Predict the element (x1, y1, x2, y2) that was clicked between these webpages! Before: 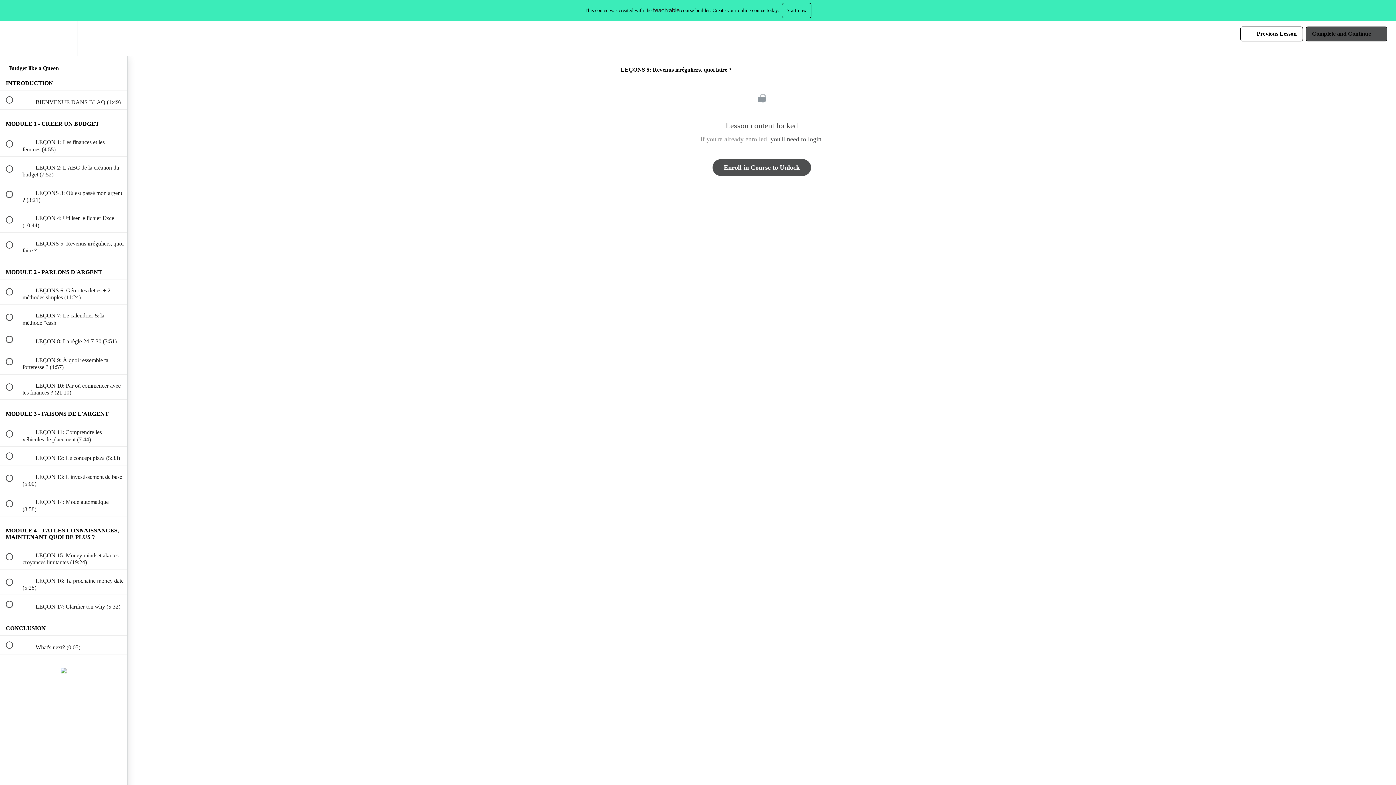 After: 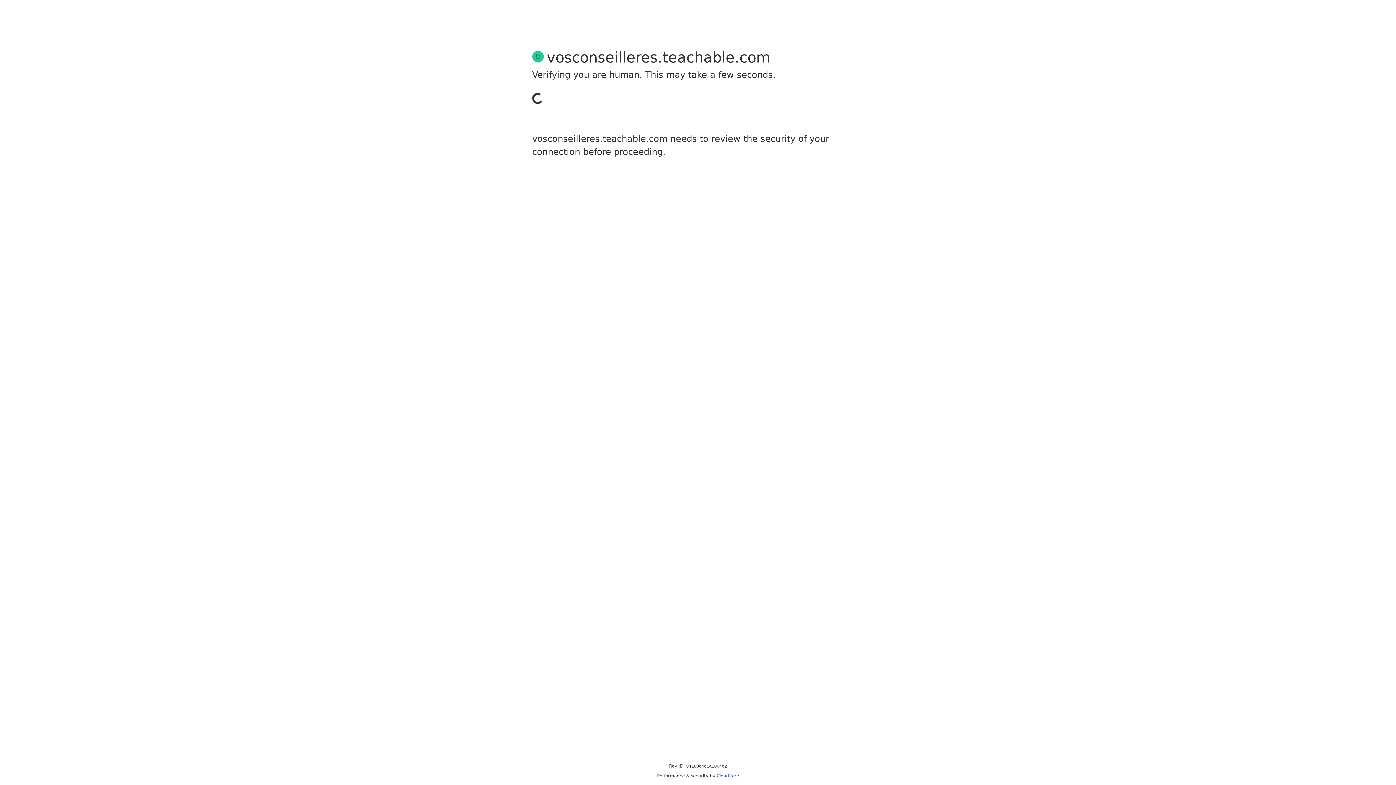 Action: bbox: (770, 135, 821, 142) label: you'll need to login